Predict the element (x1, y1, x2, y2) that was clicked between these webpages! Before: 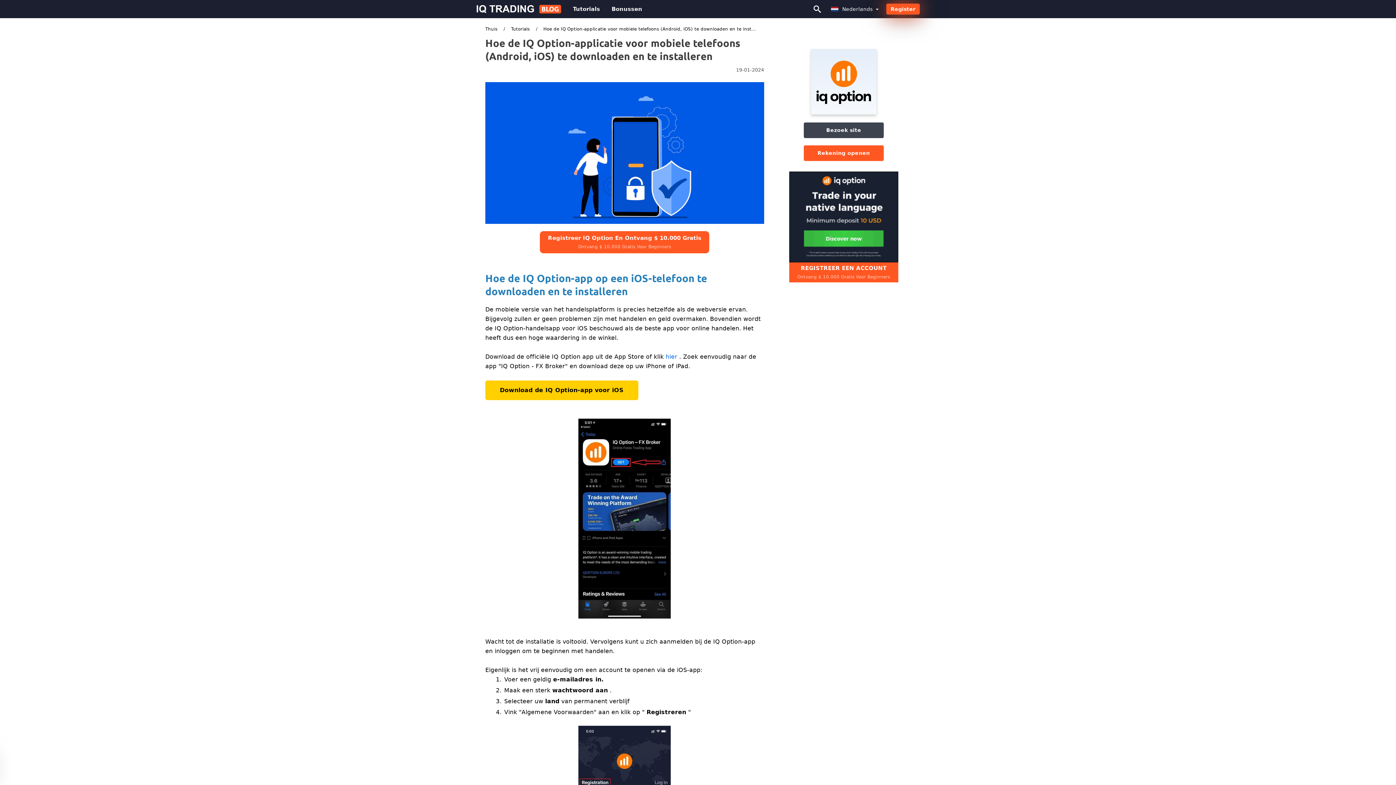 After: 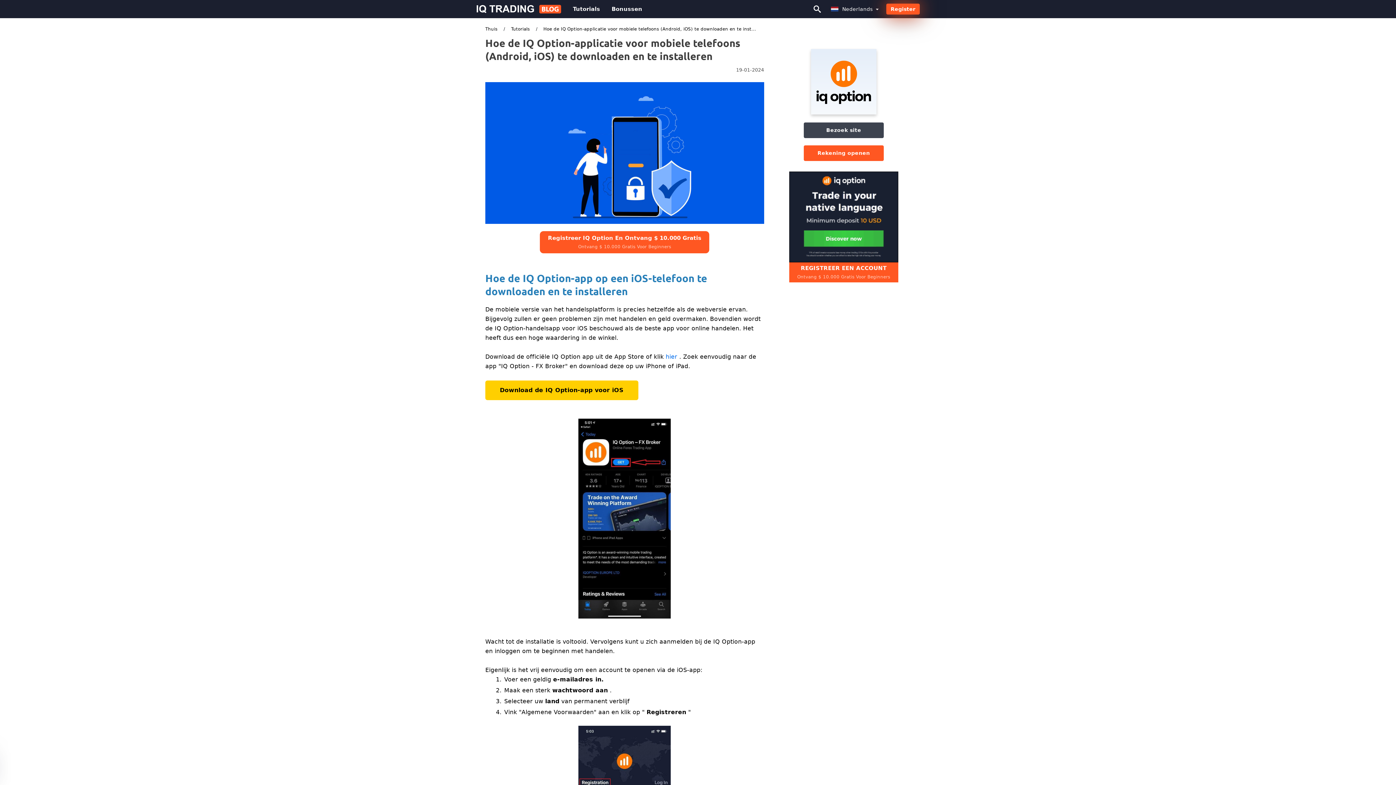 Action: label: Bezoek site bbox: (803, 122, 883, 138)